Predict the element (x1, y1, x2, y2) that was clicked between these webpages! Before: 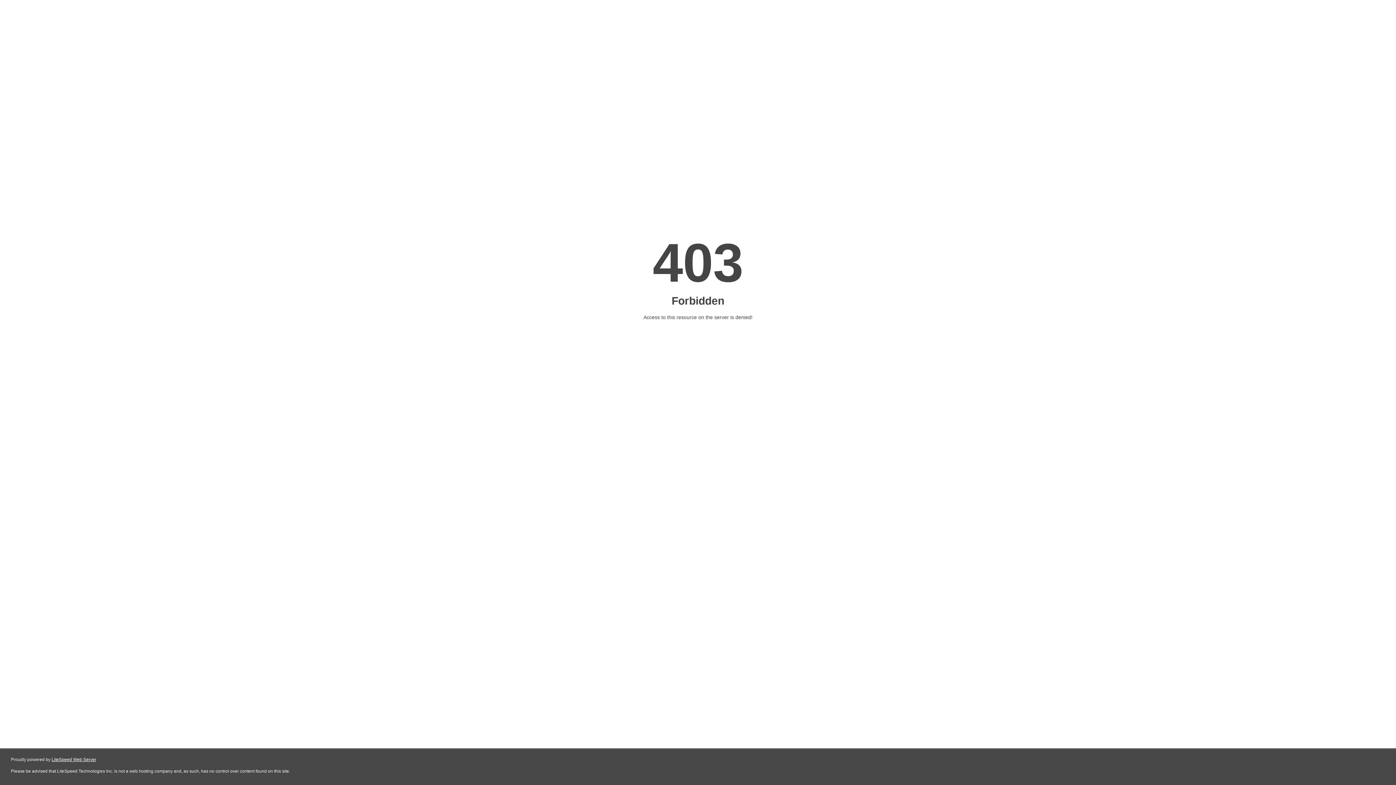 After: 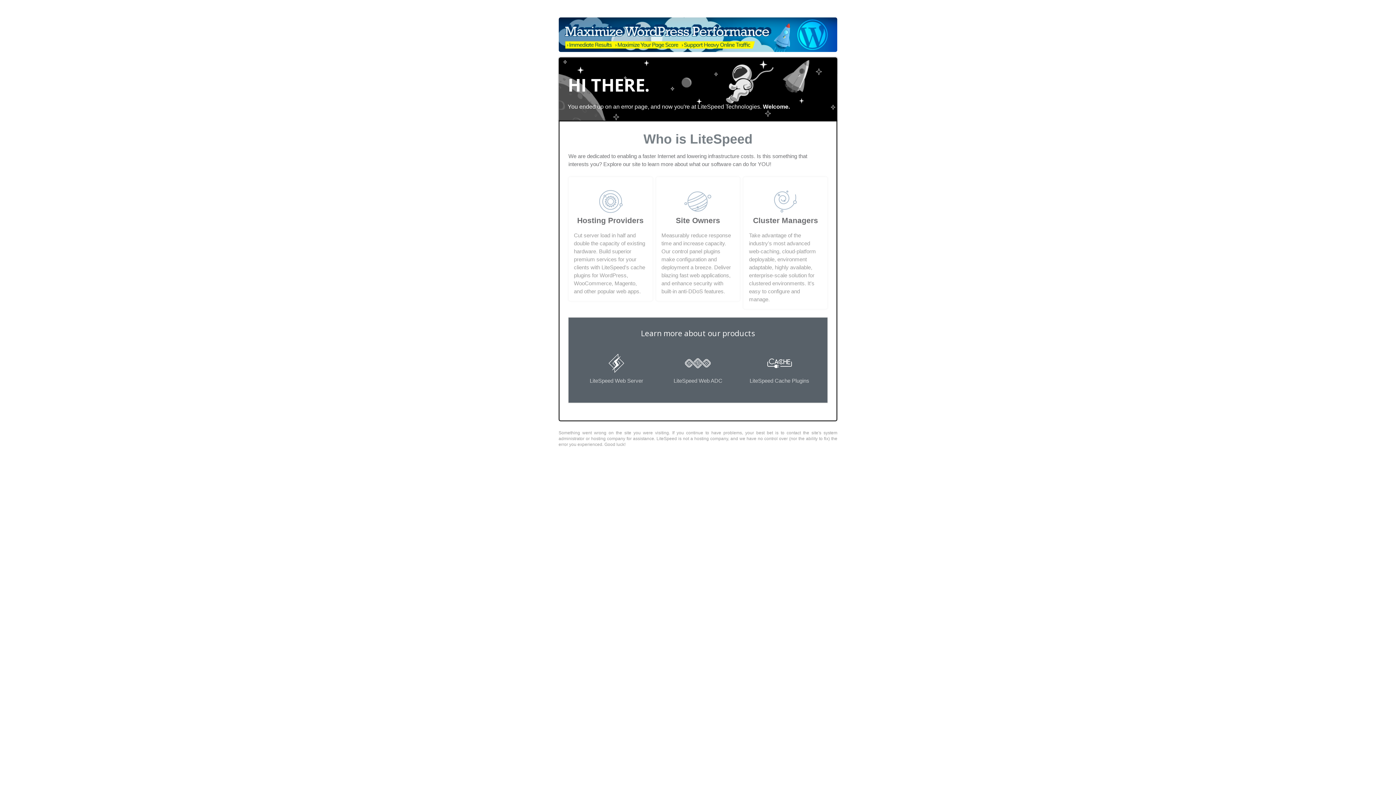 Action: bbox: (51, 757, 96, 762) label: LiteSpeed Web Server